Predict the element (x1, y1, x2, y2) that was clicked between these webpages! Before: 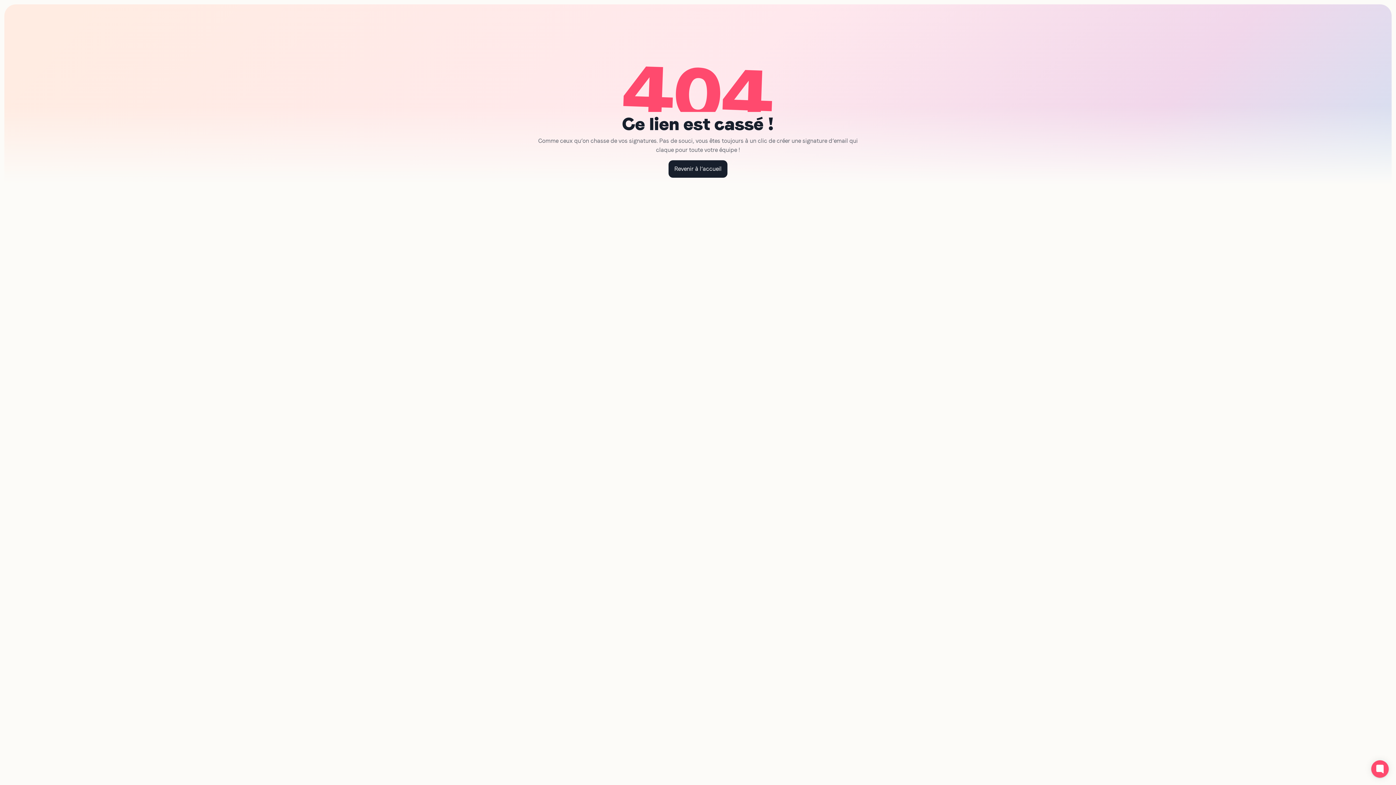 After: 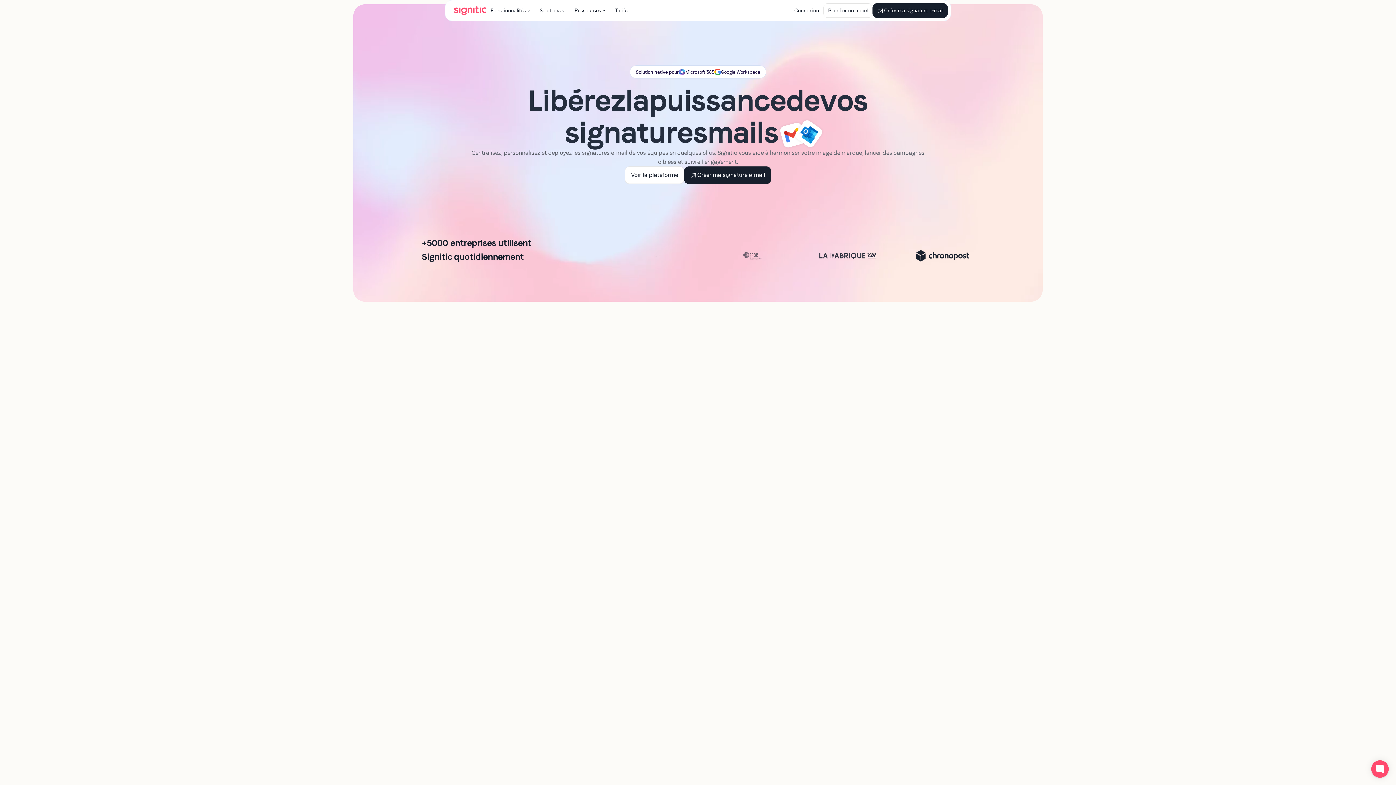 Action: label: Revenir à l’accueil bbox: (668, 160, 727, 177)